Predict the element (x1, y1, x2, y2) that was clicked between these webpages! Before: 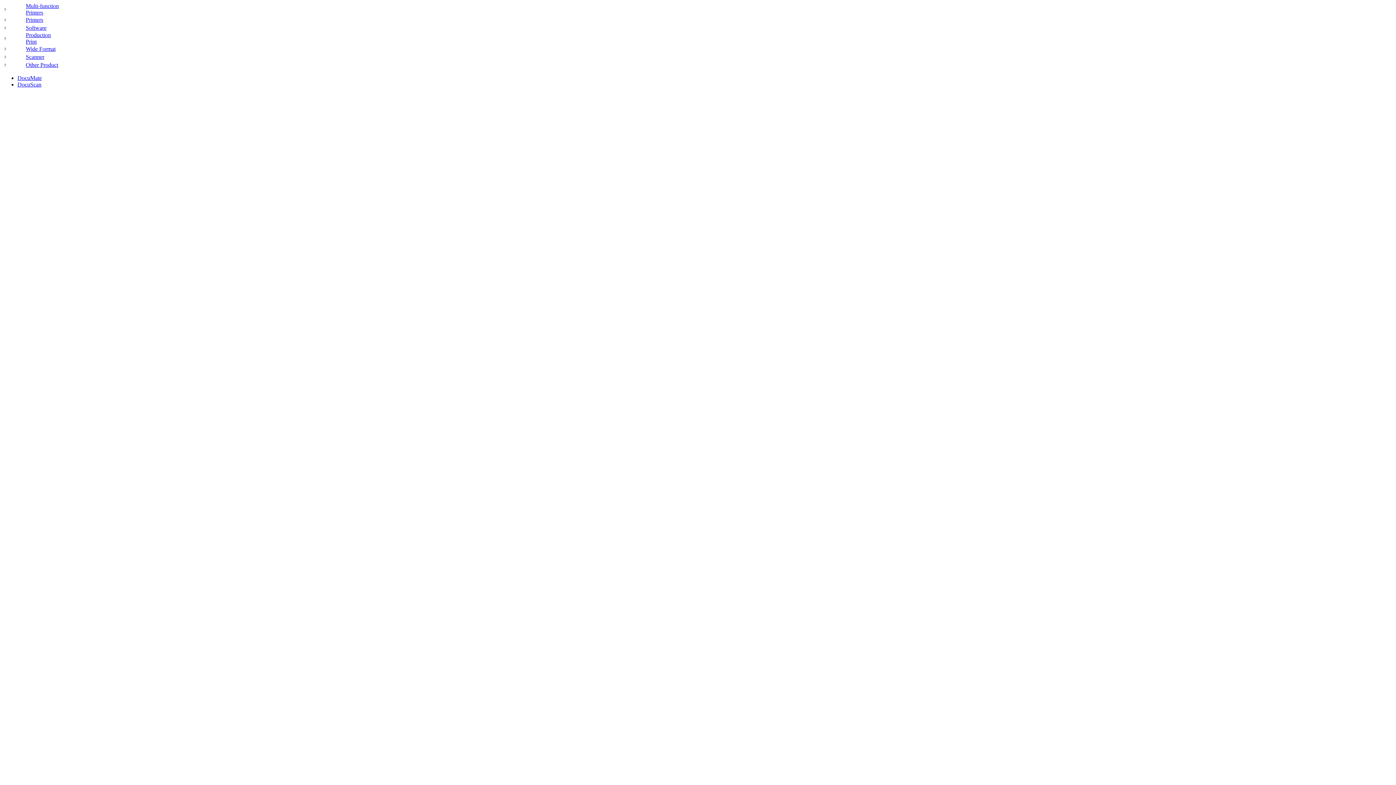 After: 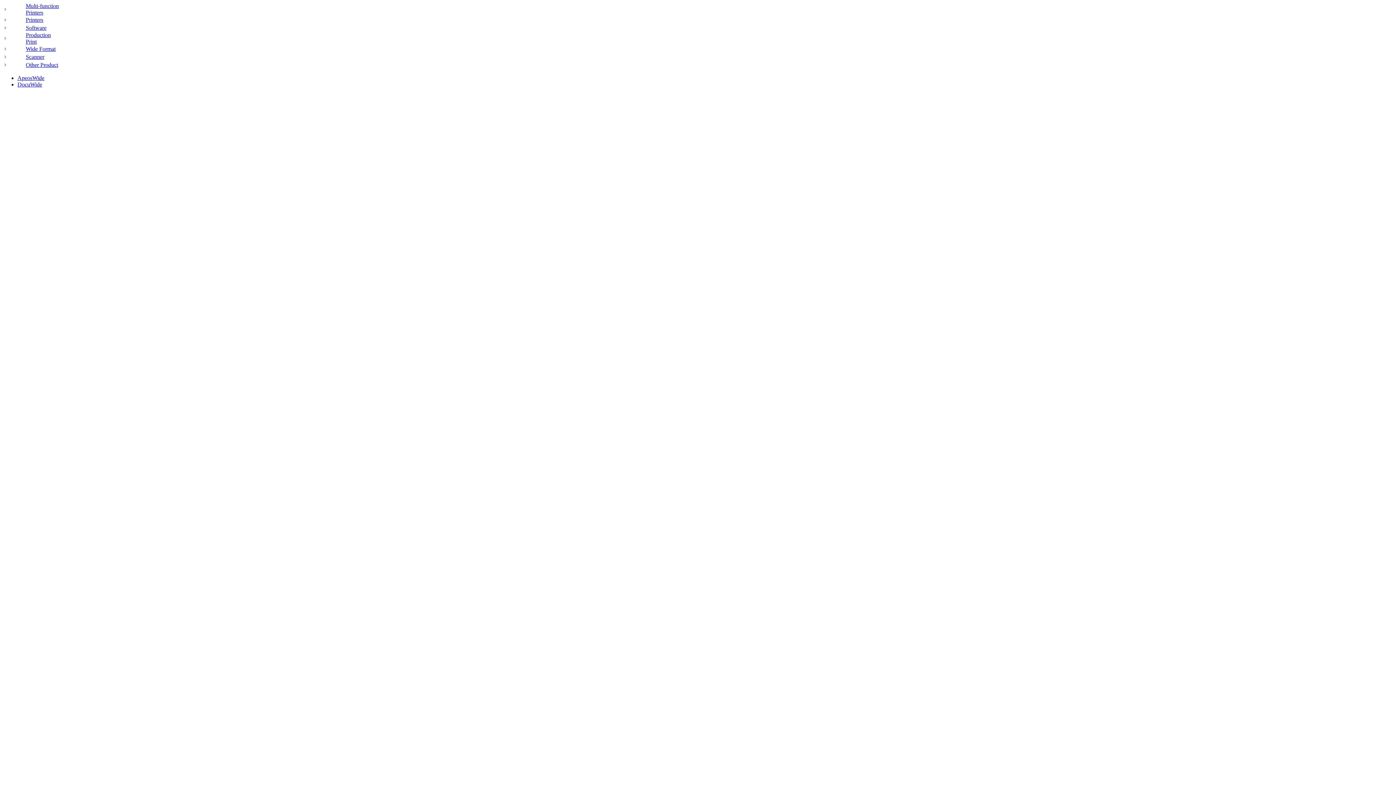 Action: bbox: (2, 45, 8, 52)